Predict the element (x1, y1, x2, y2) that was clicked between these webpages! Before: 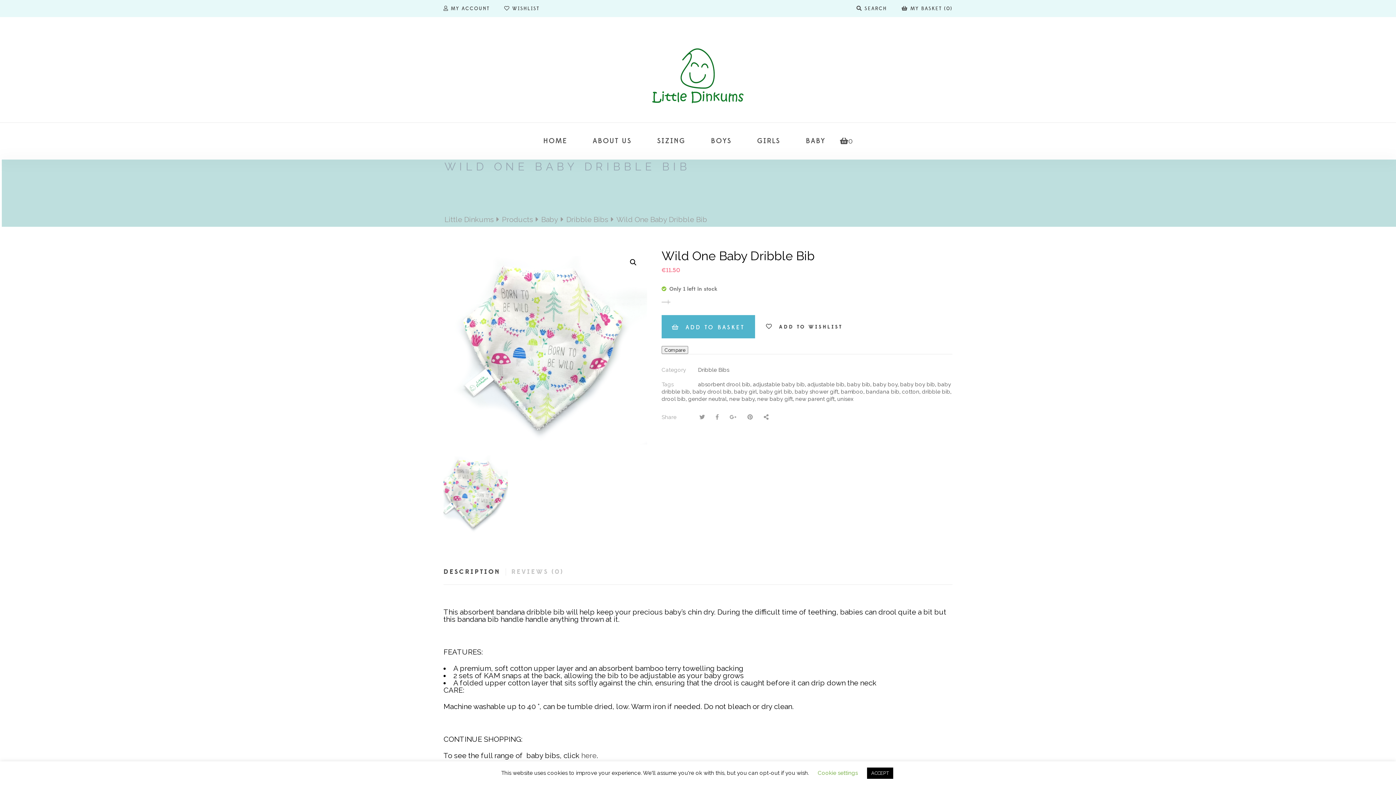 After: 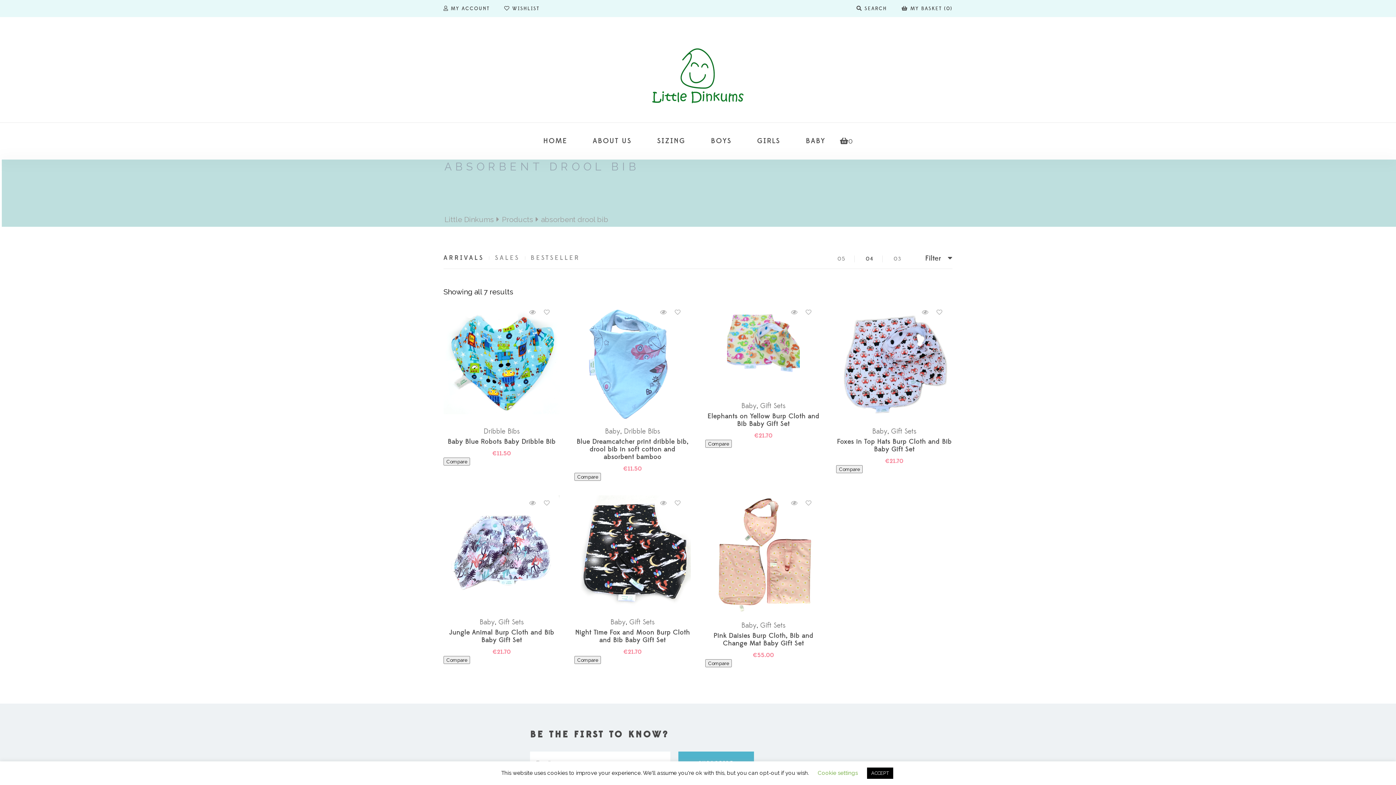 Action: bbox: (698, 381, 750, 388) label: absorbent drool bib